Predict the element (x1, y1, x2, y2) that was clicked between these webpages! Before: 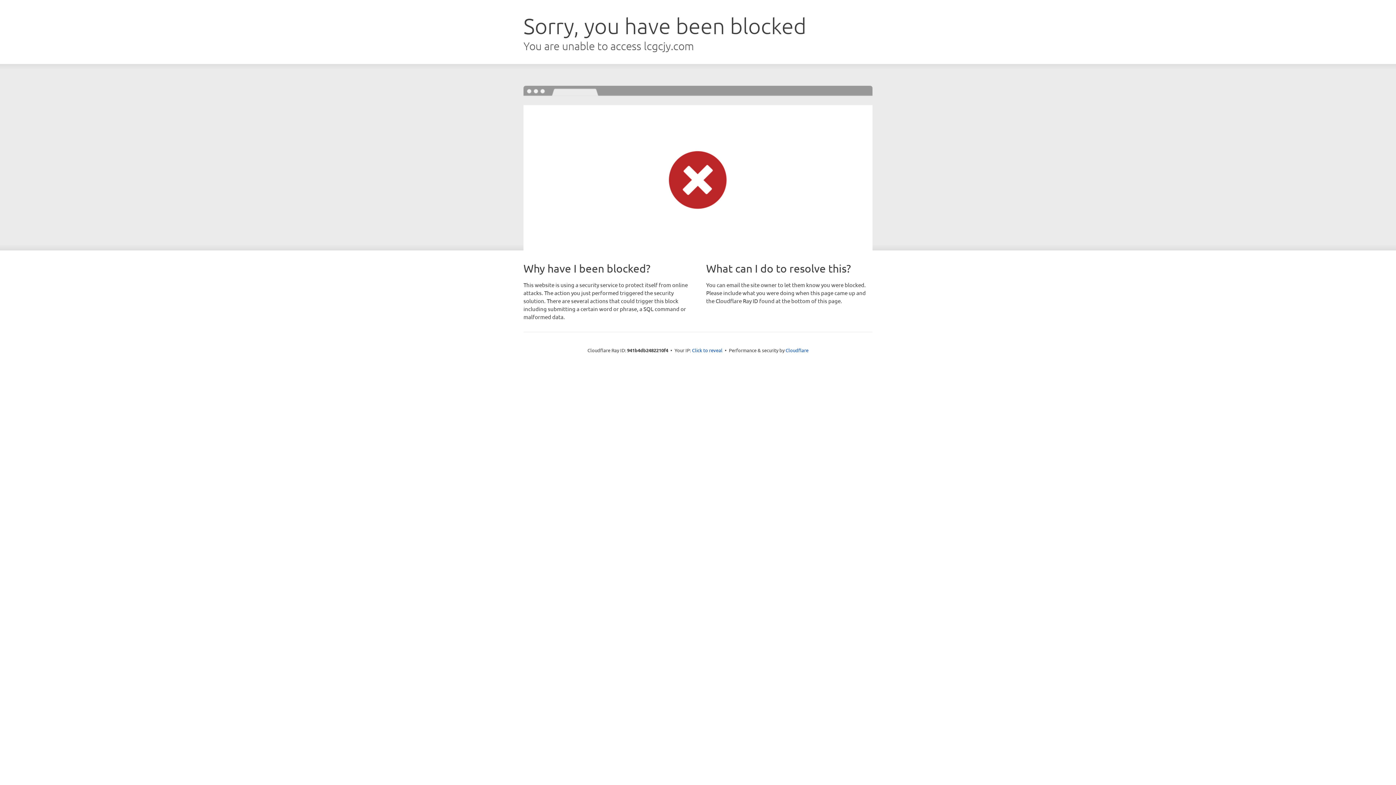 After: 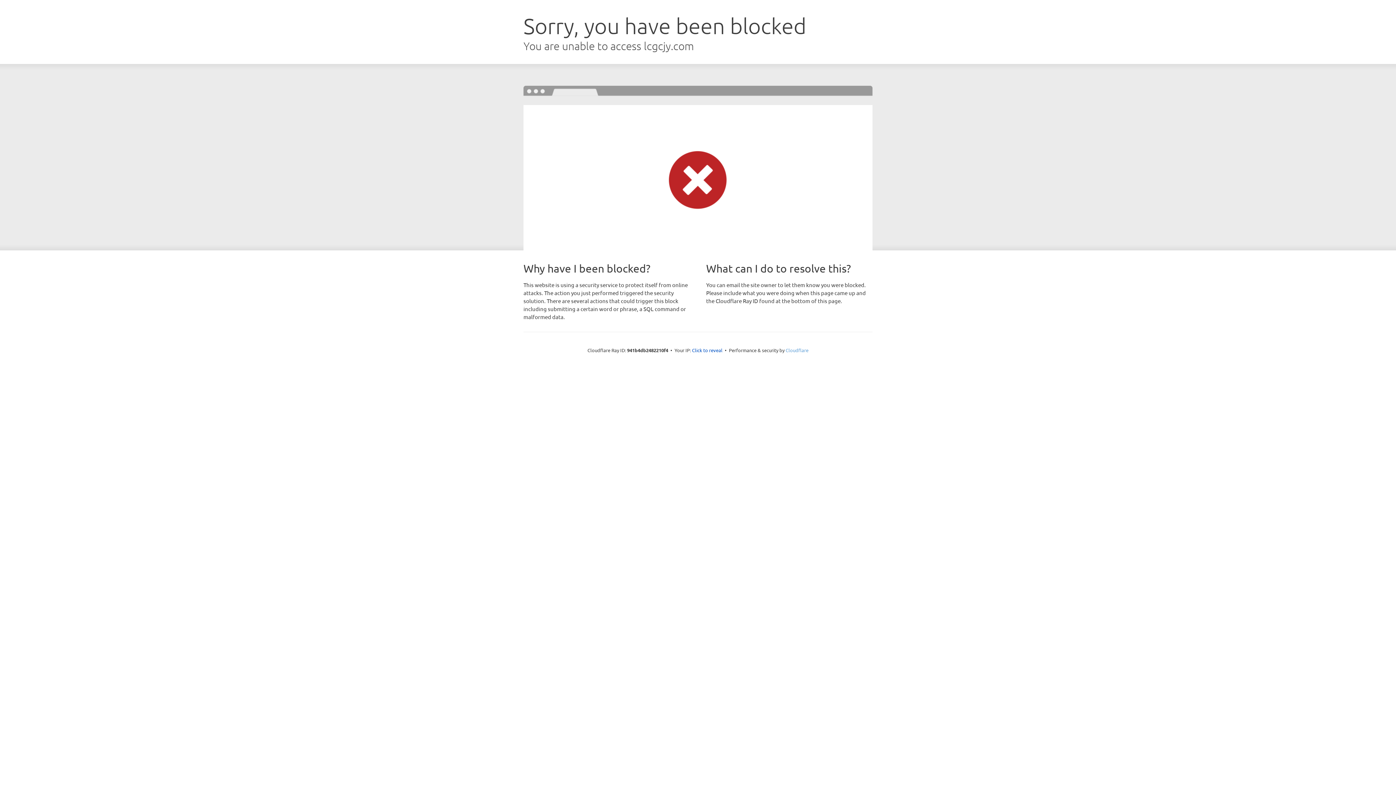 Action: label: Cloudflare bbox: (785, 347, 808, 353)